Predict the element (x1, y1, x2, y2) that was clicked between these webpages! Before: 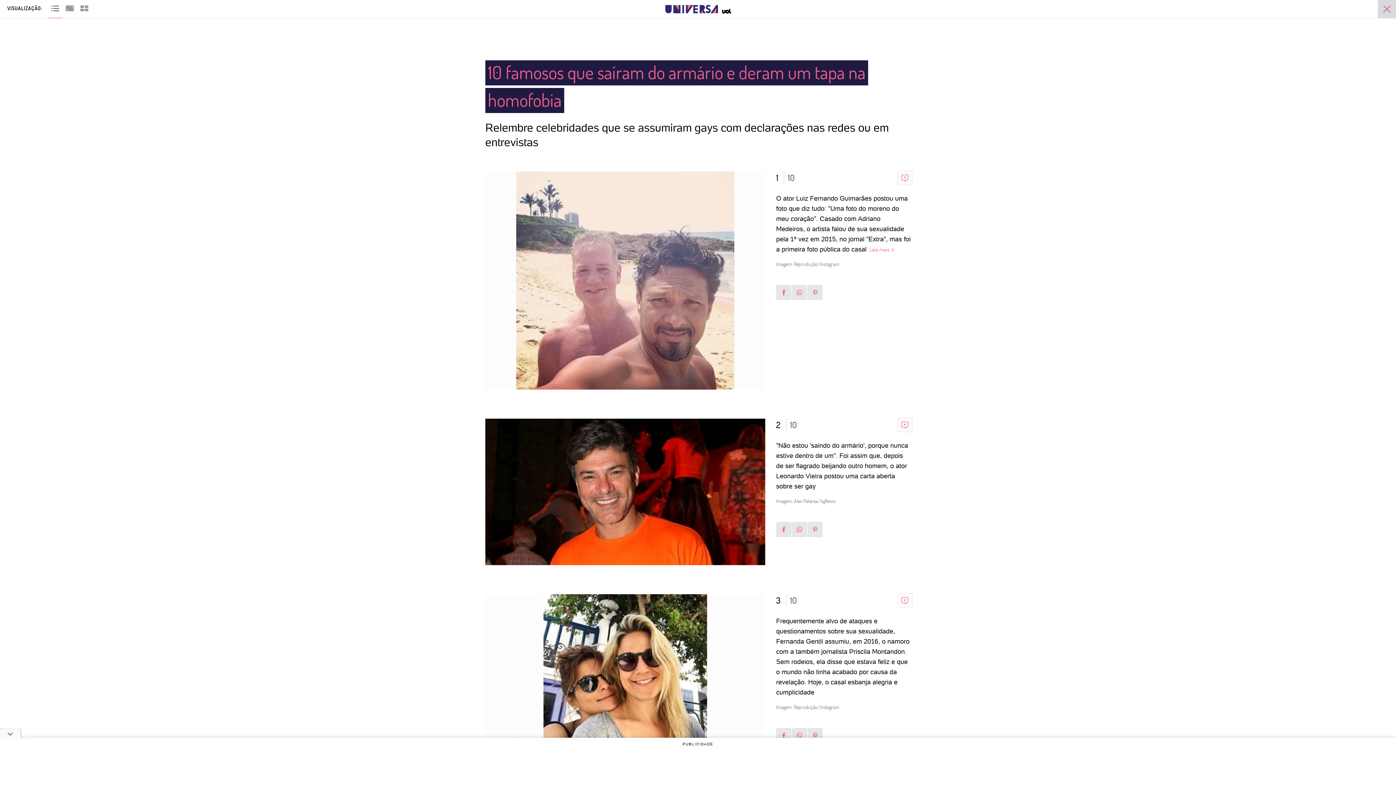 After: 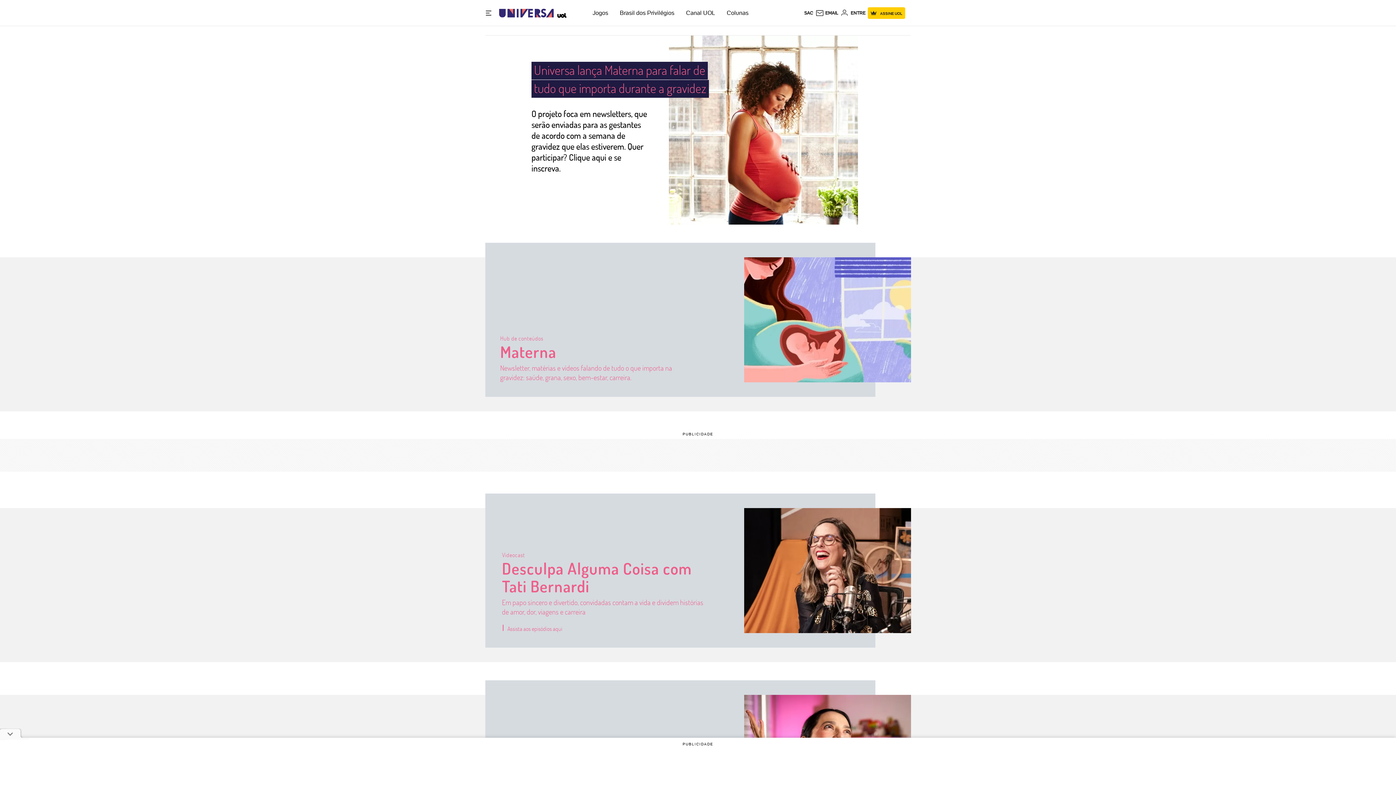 Action: bbox: (665, -1, 718, 19) label: Universa: Seu mundo é o mundo - UOL